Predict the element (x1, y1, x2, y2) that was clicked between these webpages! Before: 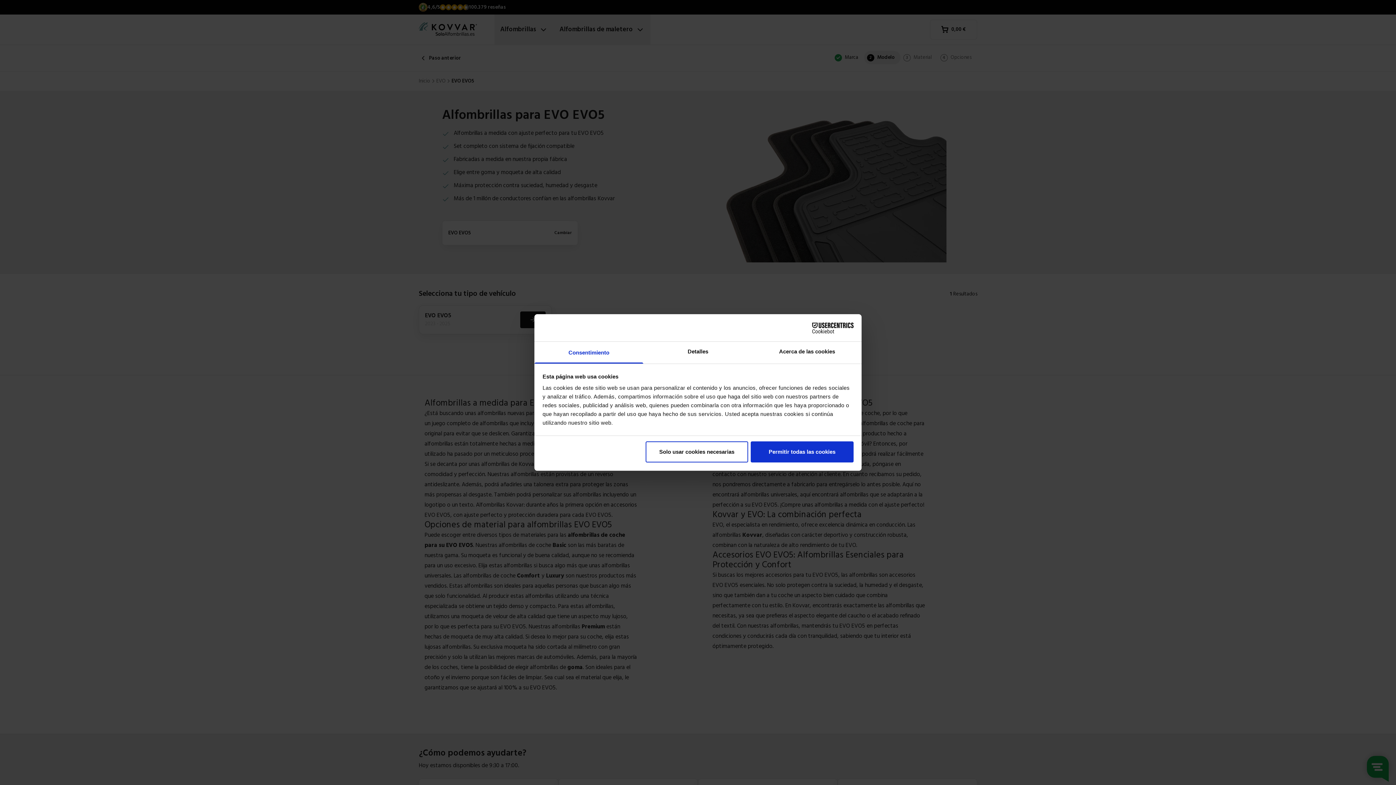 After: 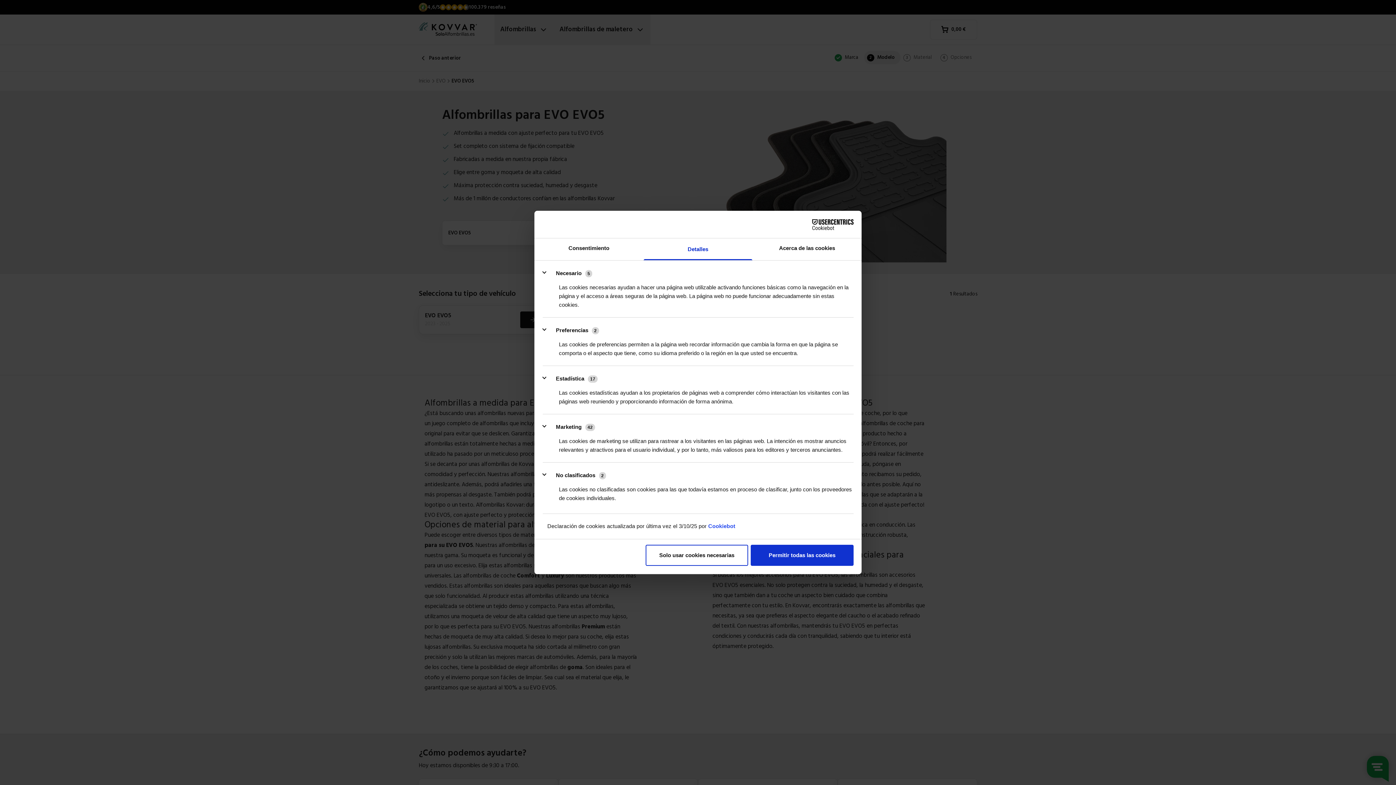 Action: bbox: (643, 342, 752, 363) label: Detalles